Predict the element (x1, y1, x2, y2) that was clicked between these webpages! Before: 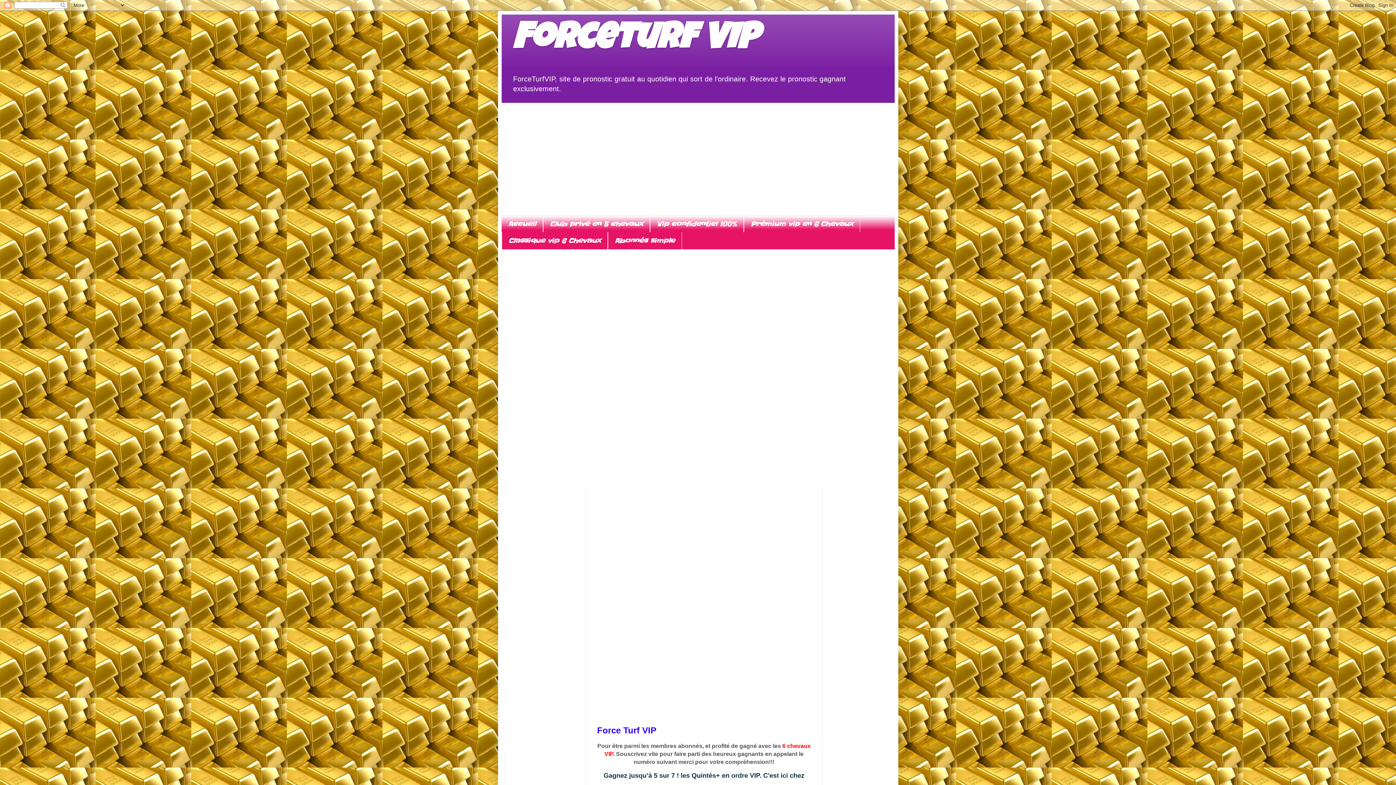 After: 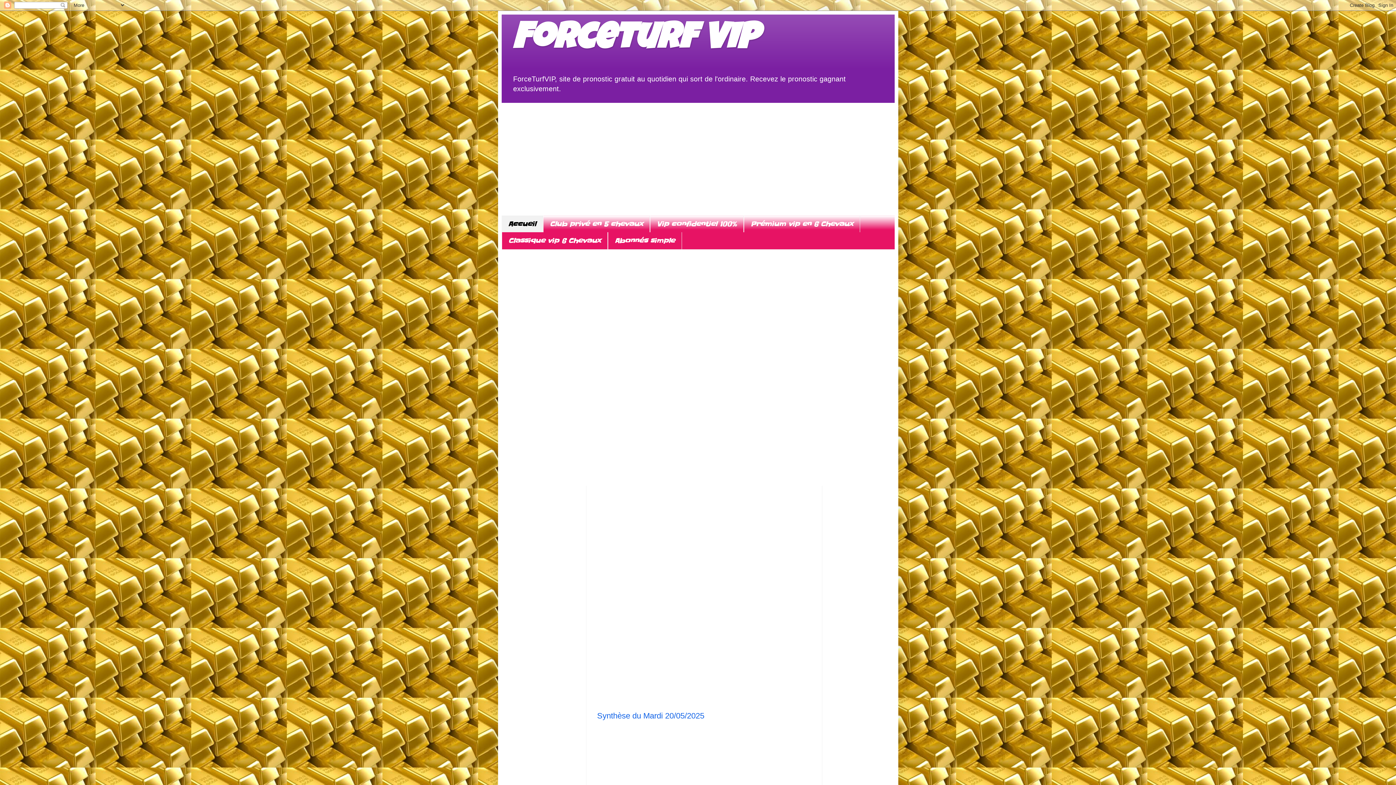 Action: bbox: (501, 215, 543, 232) label: Accueil